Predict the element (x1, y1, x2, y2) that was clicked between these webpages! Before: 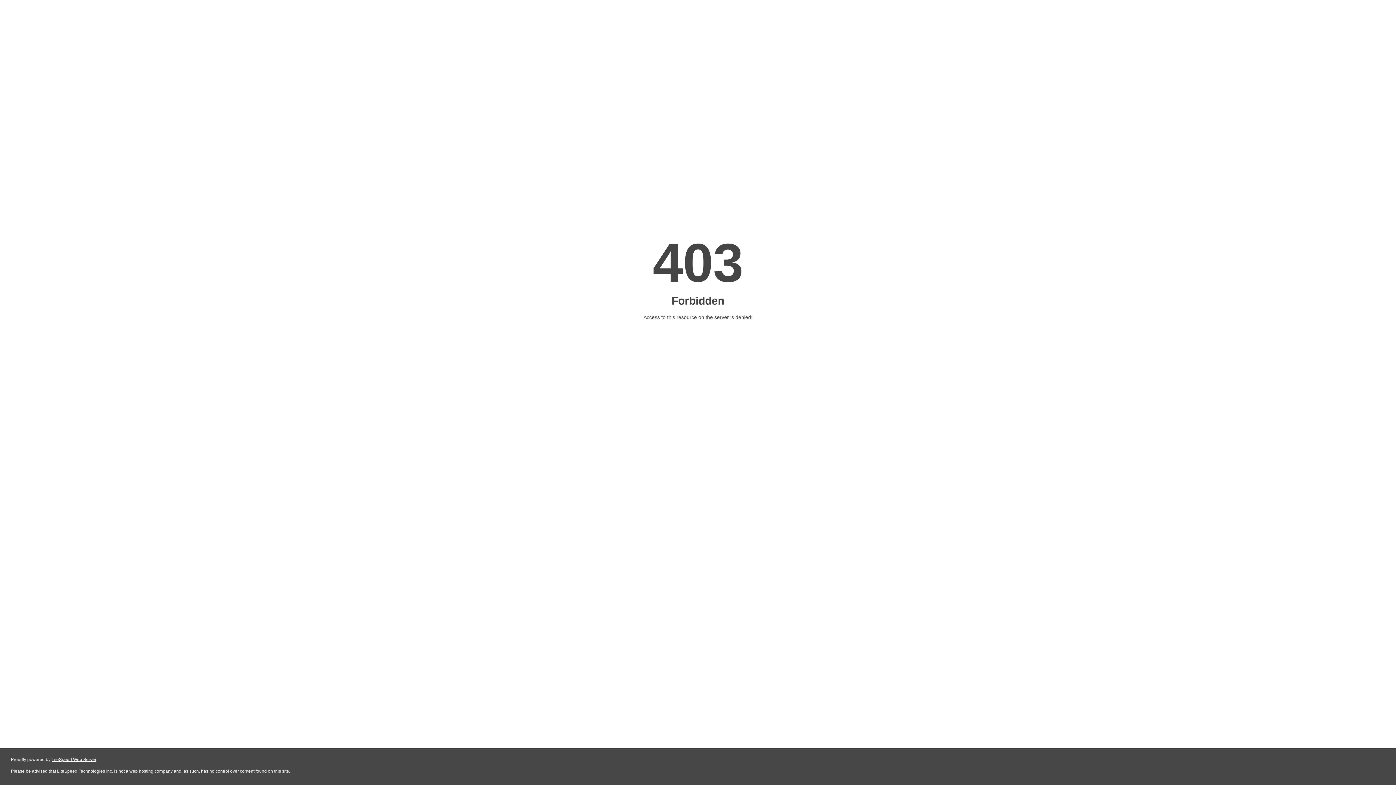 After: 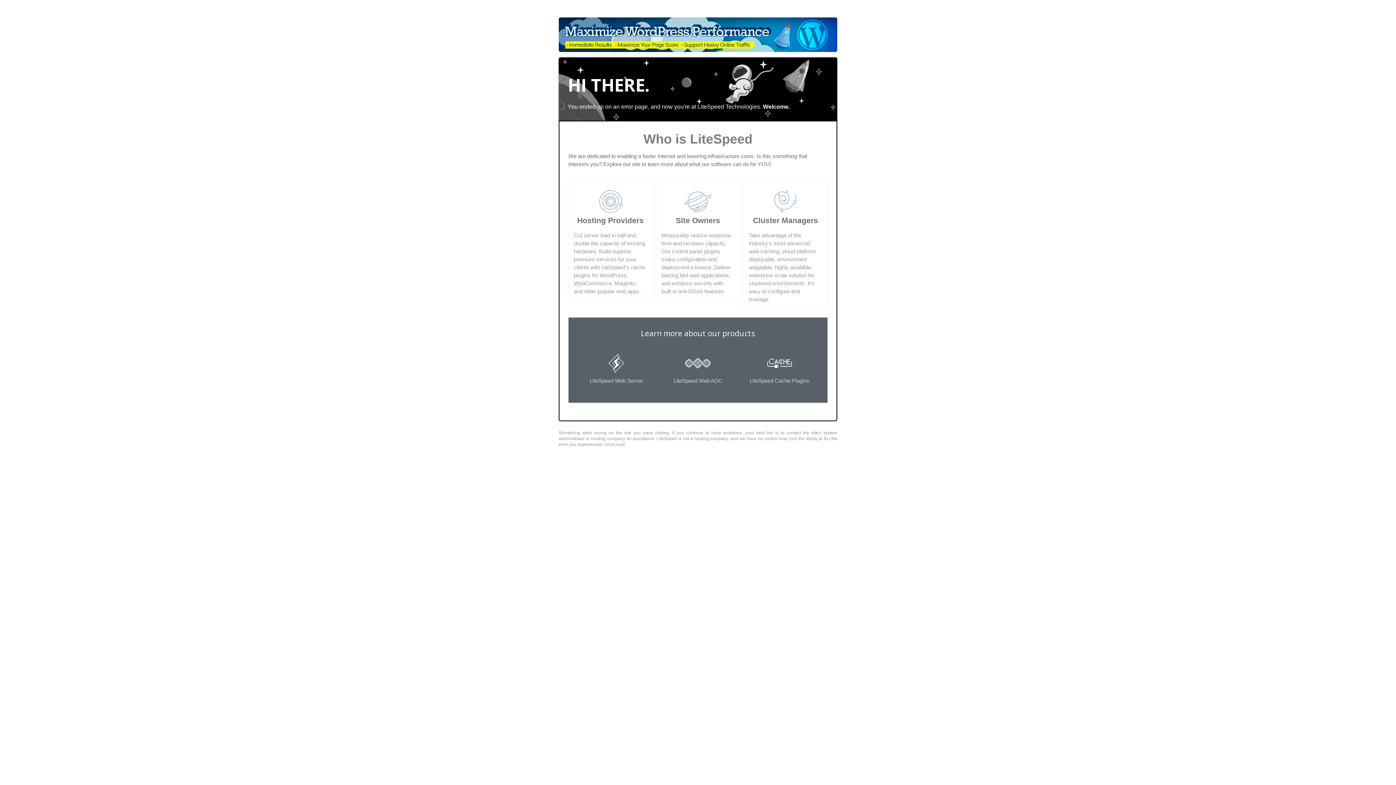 Action: bbox: (51, 757, 96, 762) label: LiteSpeed Web Server